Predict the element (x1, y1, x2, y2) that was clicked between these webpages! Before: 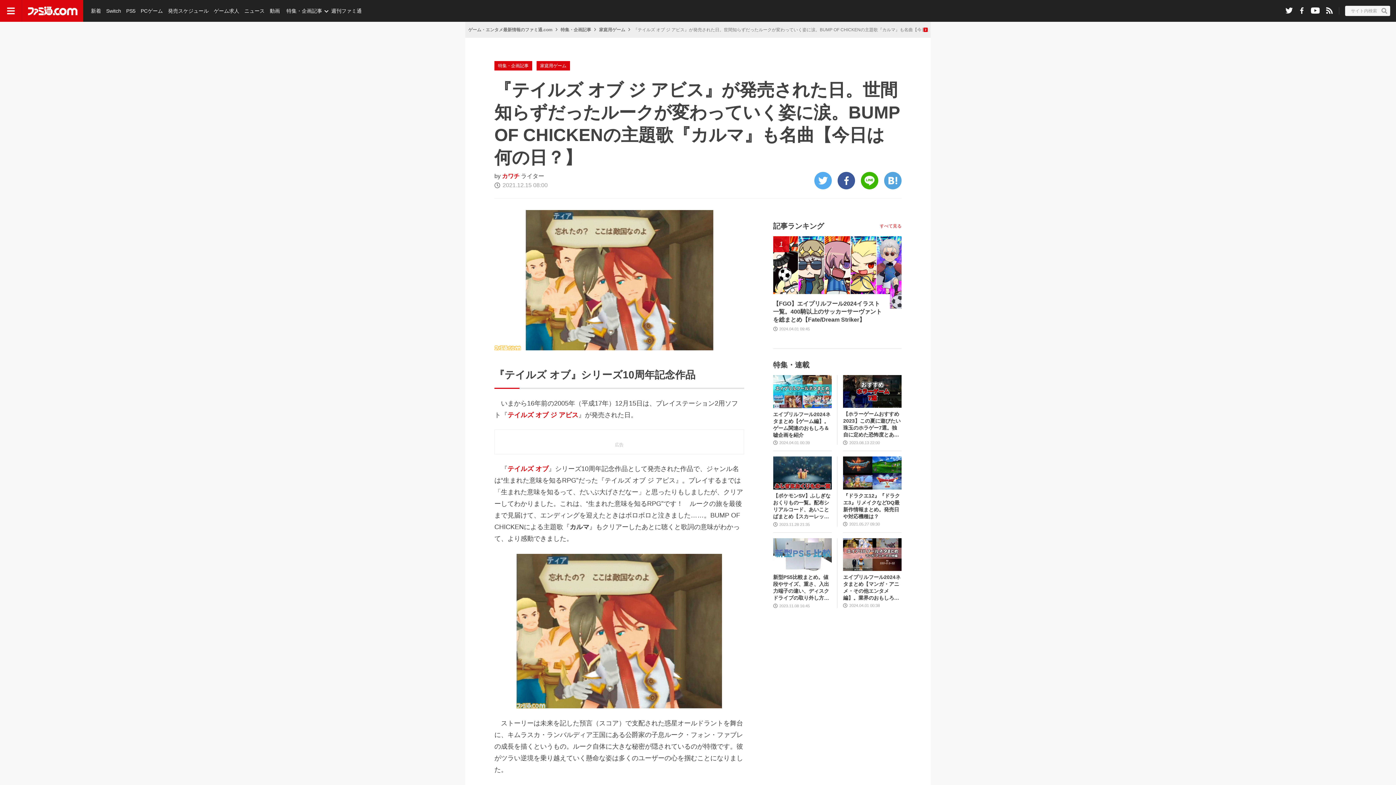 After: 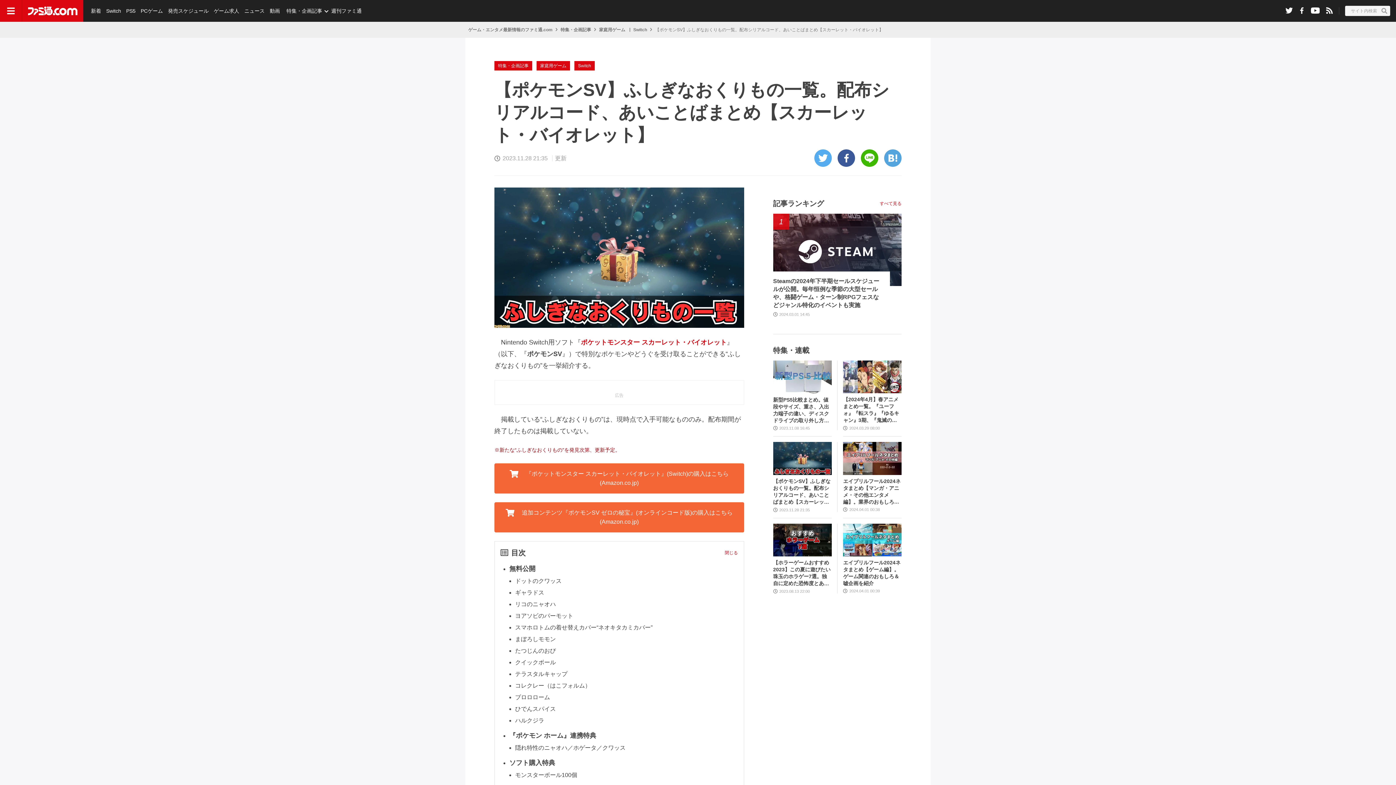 Action: label: 【ポケモンSV】ふしぎなおくりもの一覧。配布シリアルコード、あいことばまとめ【スカーレット・バイオレット】 bbox: (773, 492, 832, 520)